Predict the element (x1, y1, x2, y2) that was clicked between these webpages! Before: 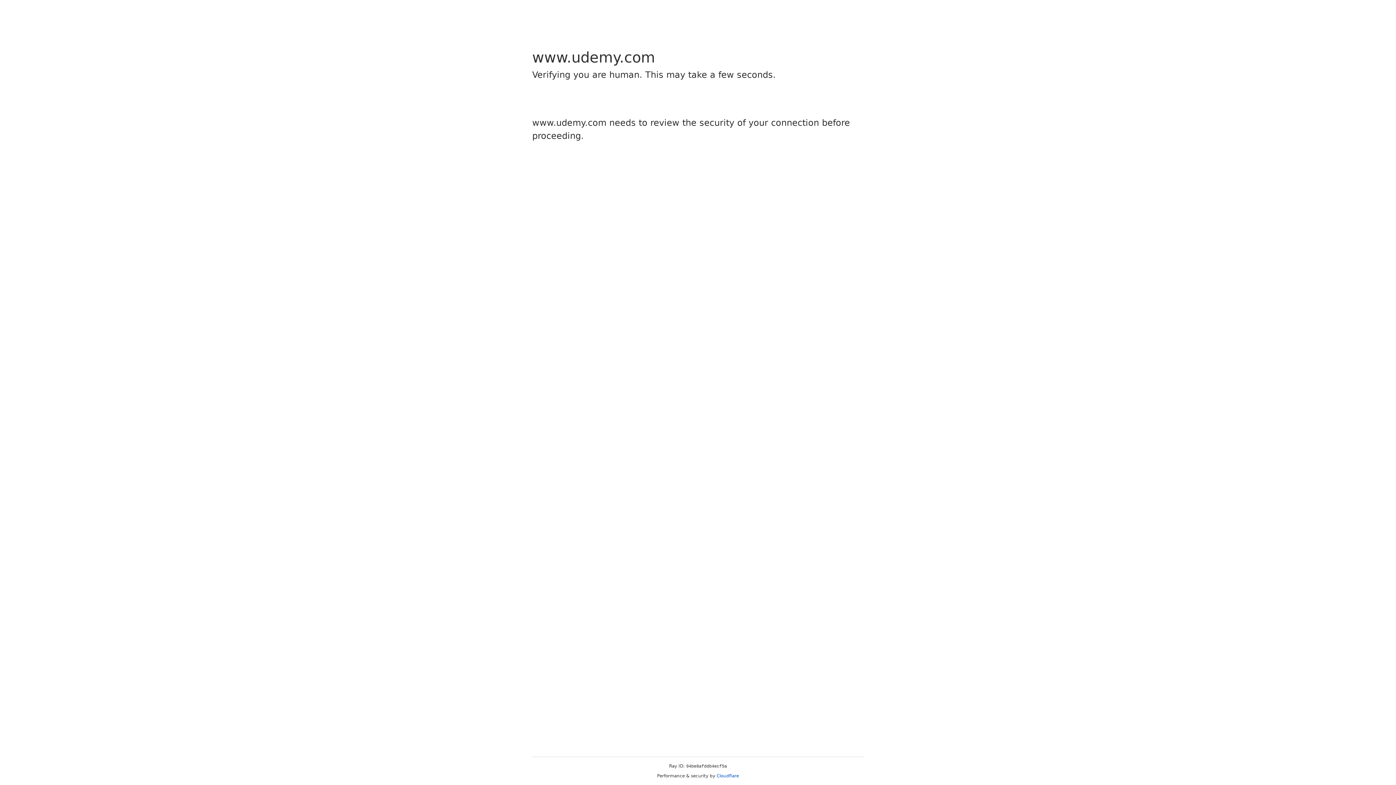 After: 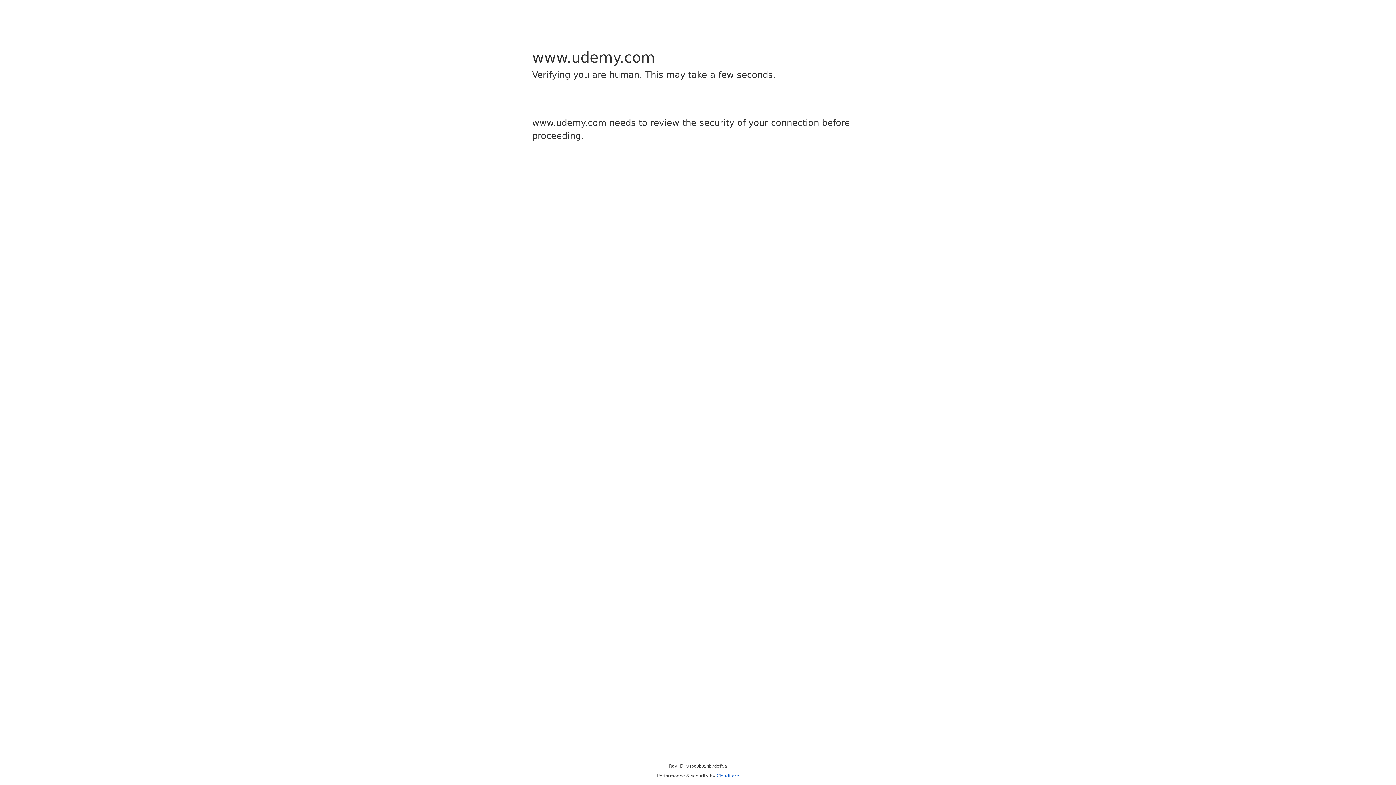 Action: label: Cloudflare bbox: (716, 773, 739, 778)